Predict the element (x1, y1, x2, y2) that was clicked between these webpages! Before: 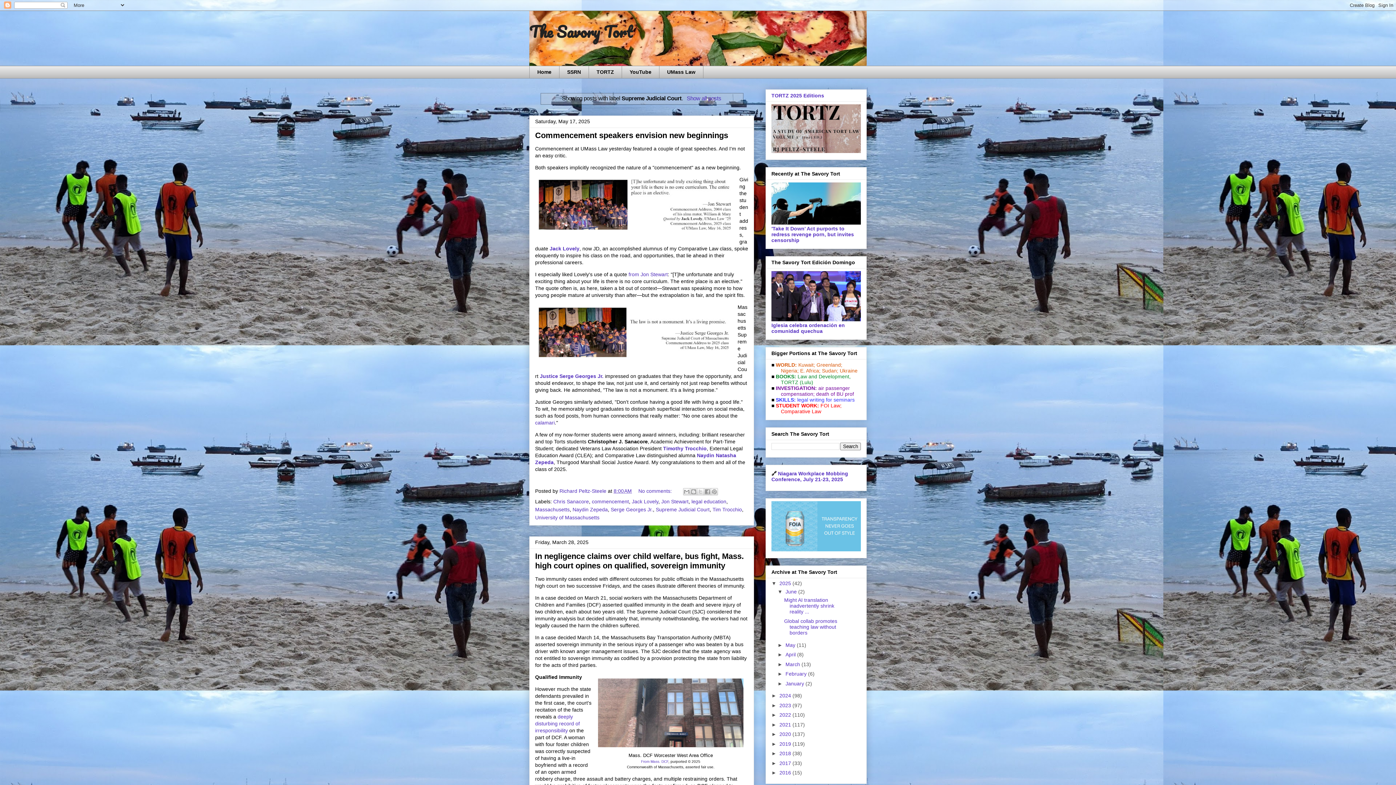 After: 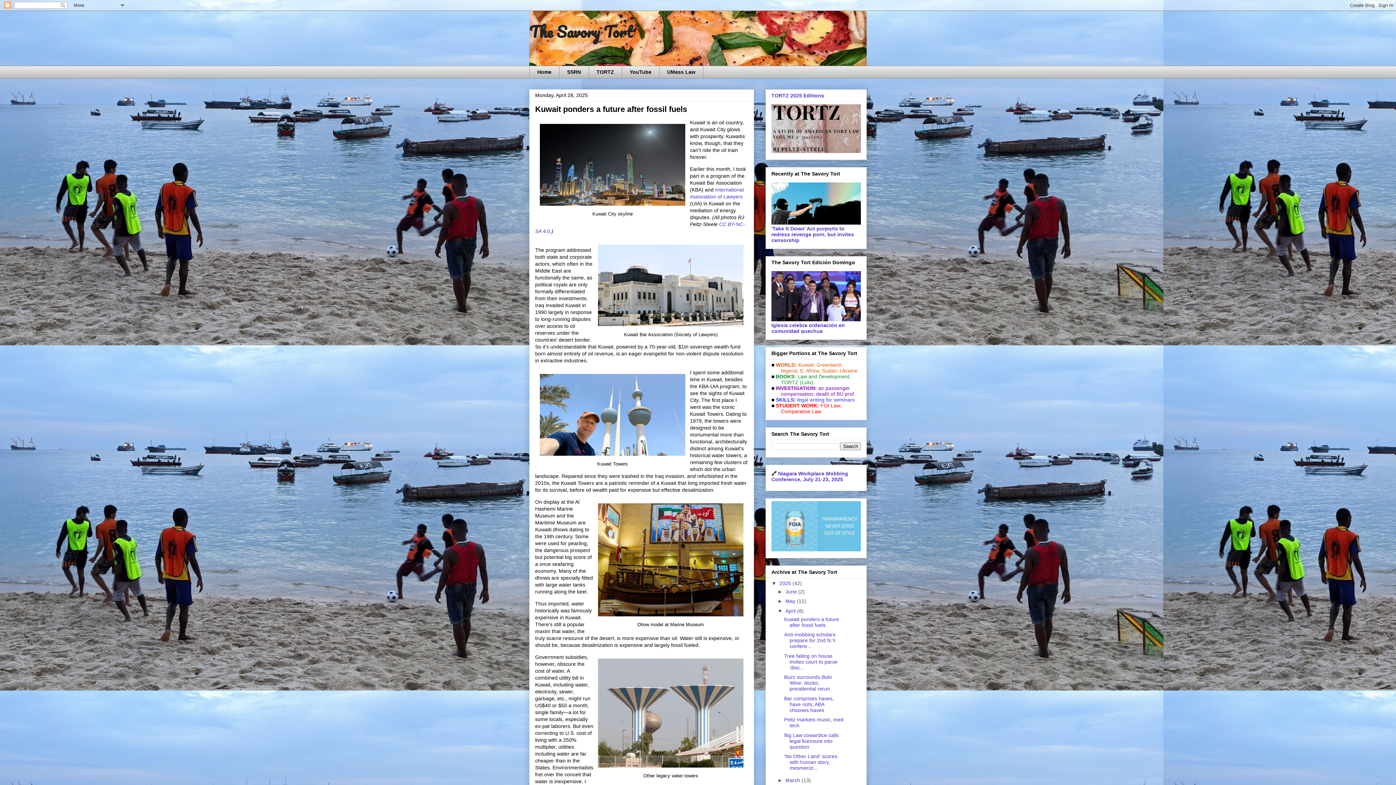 Action: label: Kuwait; bbox: (798, 362, 815, 368)